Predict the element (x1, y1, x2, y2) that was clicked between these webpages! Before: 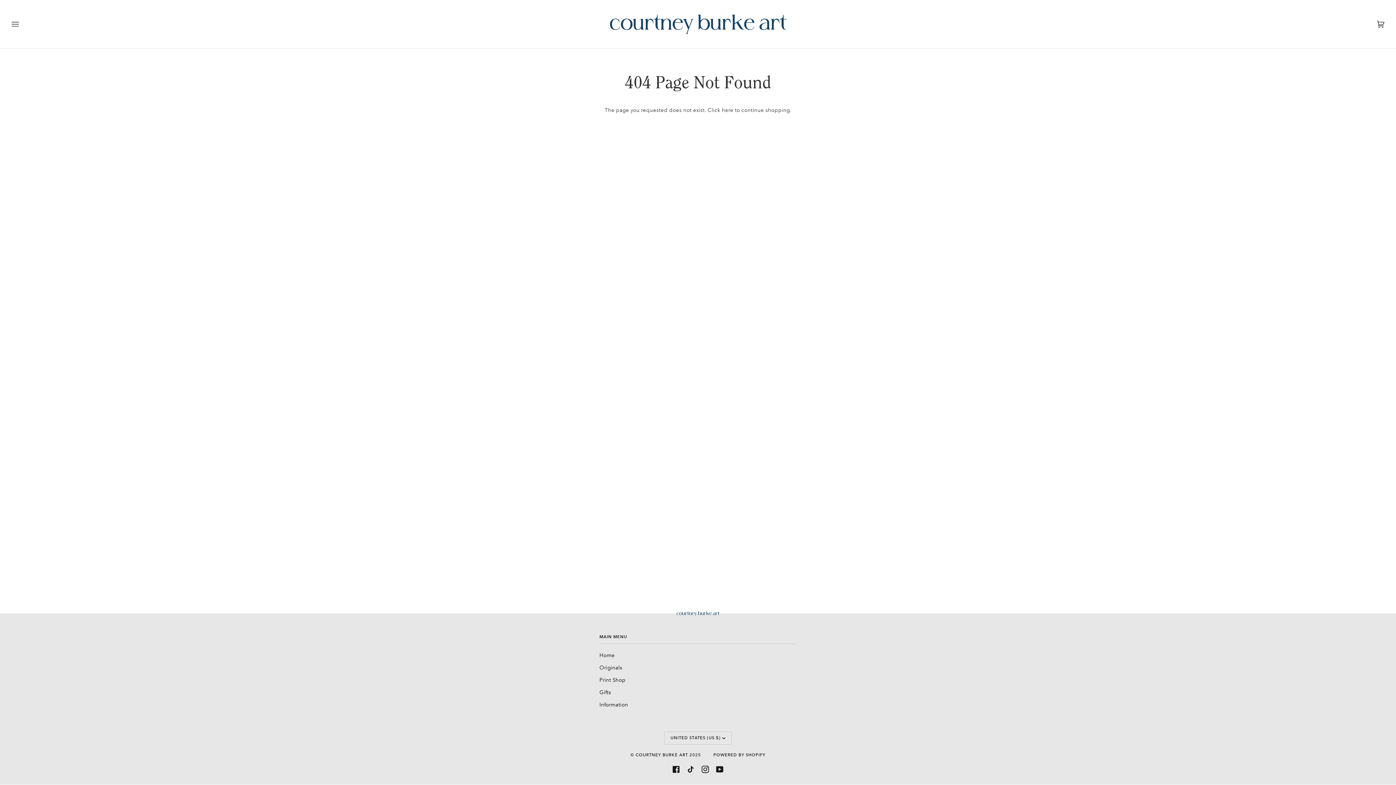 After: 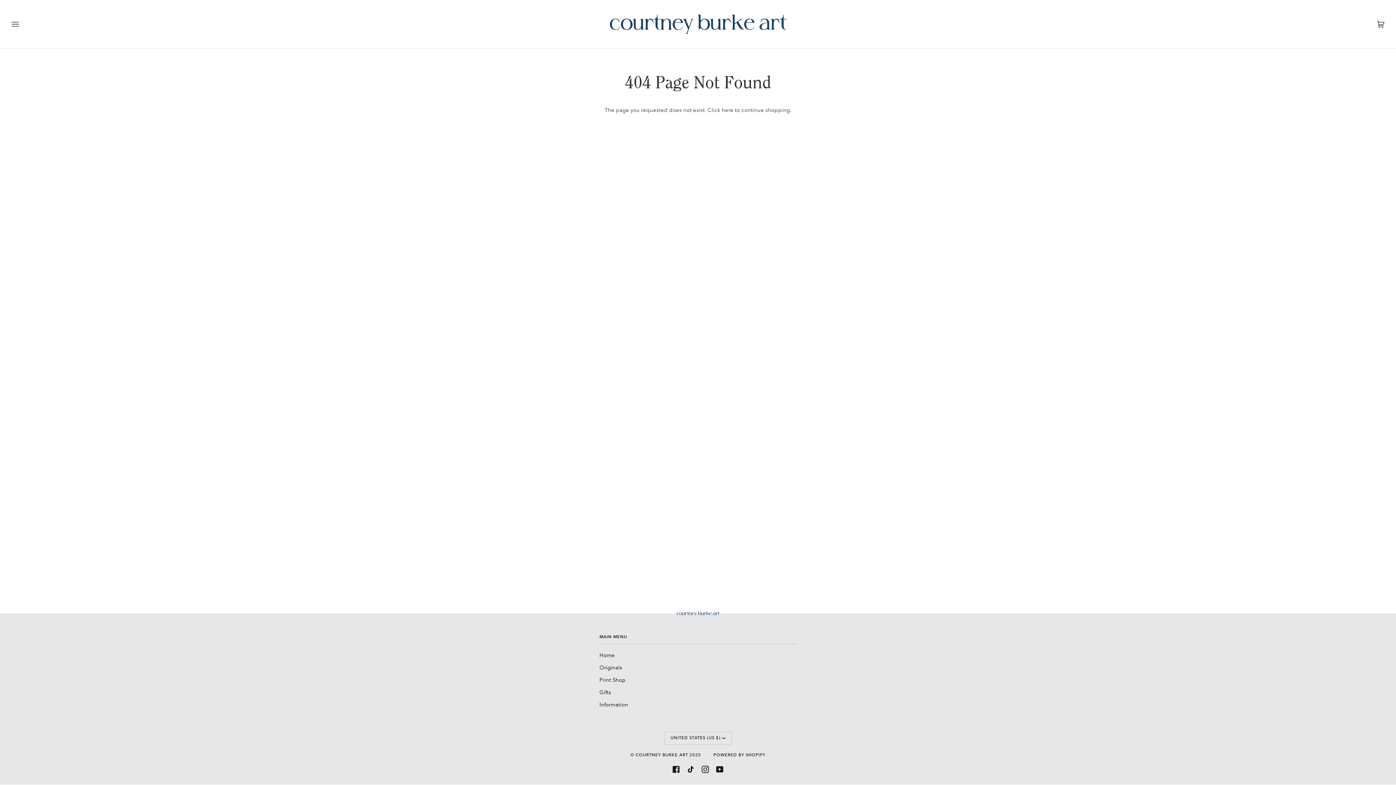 Action: label: TIKTOK bbox: (687, 766, 694, 773)